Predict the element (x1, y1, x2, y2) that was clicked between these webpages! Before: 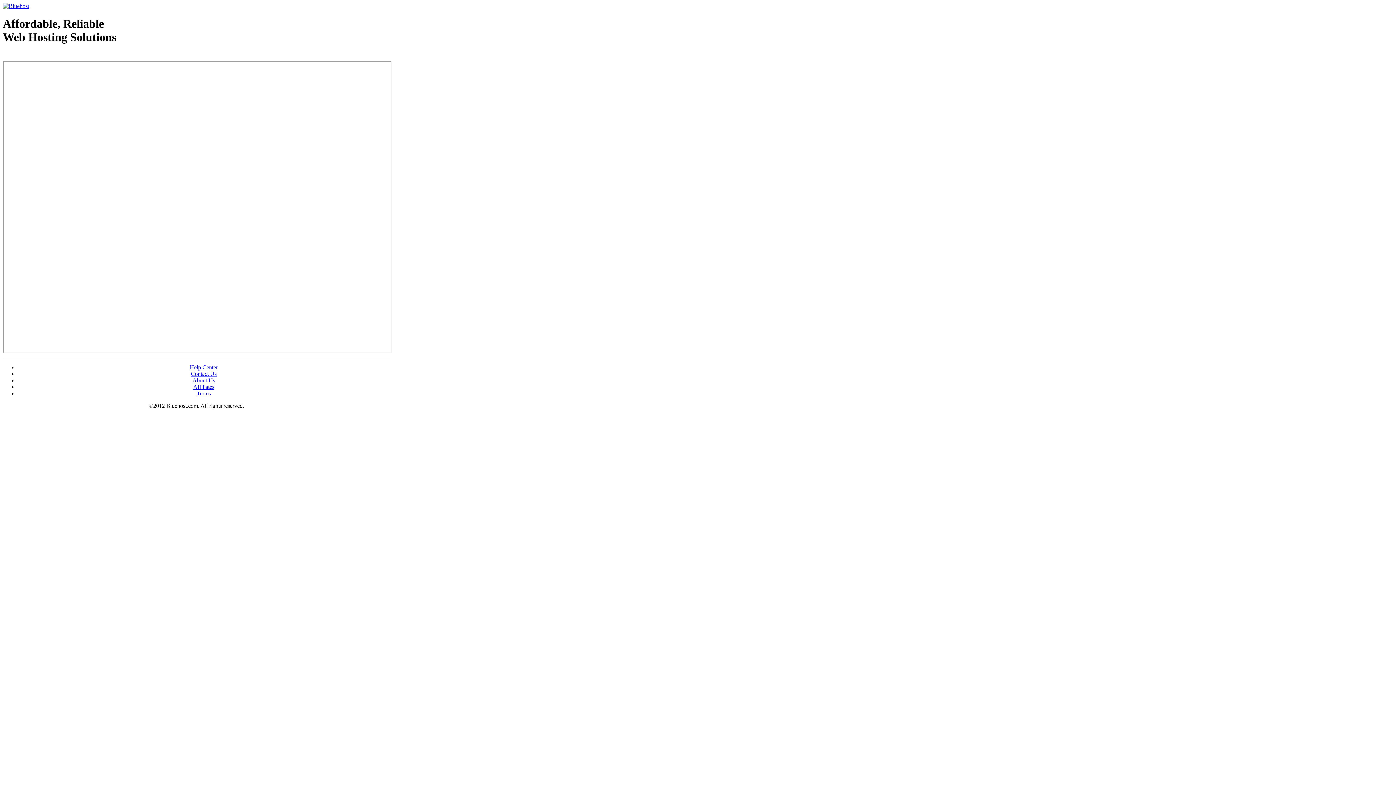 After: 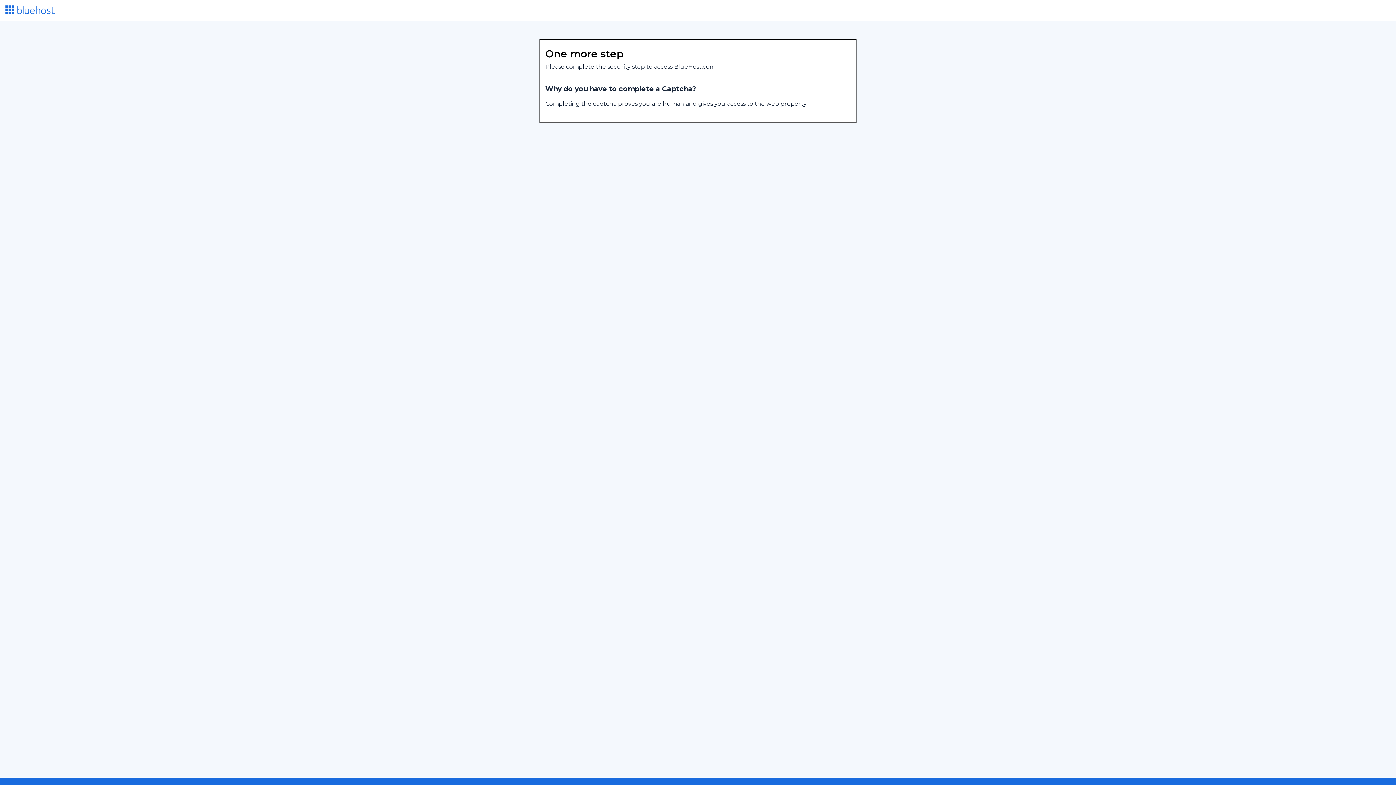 Action: label: Terms bbox: (196, 390, 210, 396)